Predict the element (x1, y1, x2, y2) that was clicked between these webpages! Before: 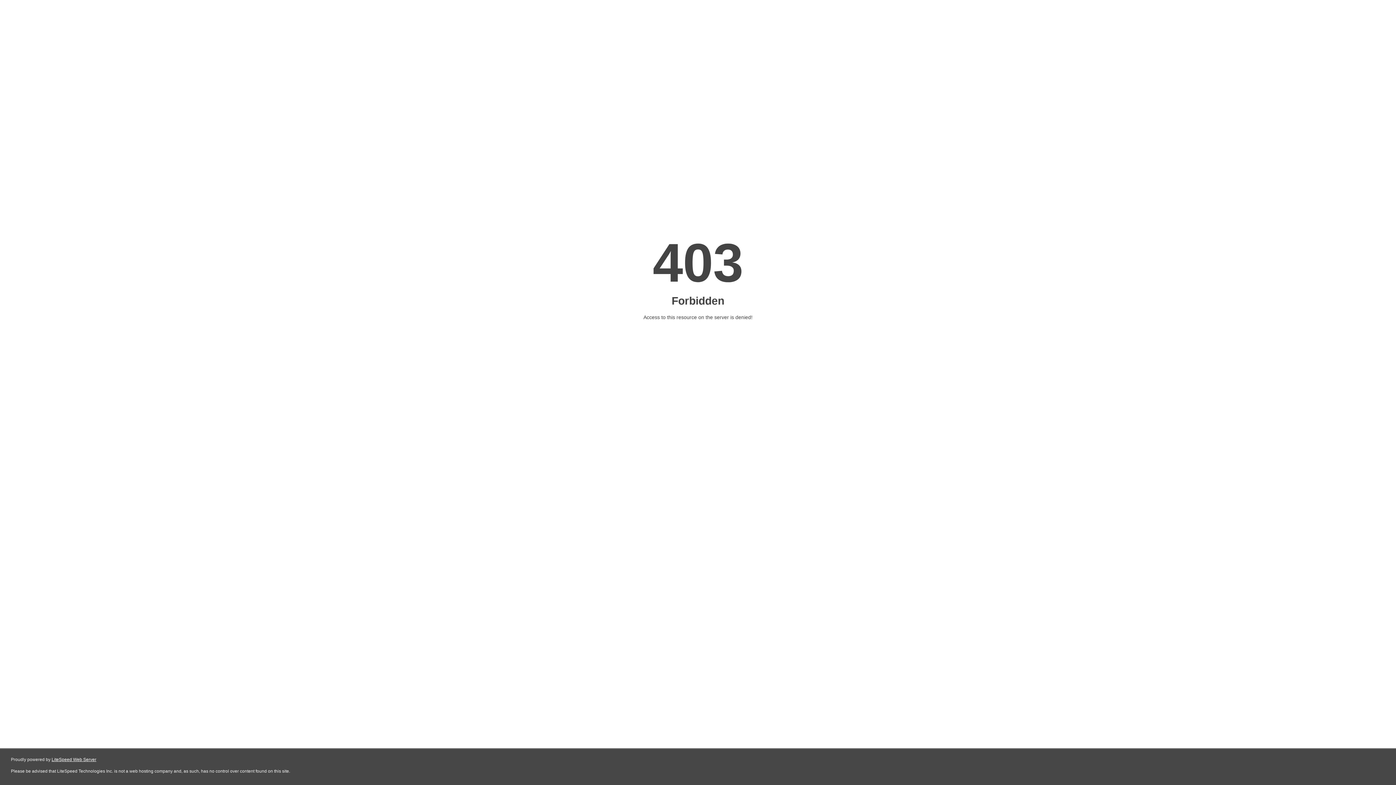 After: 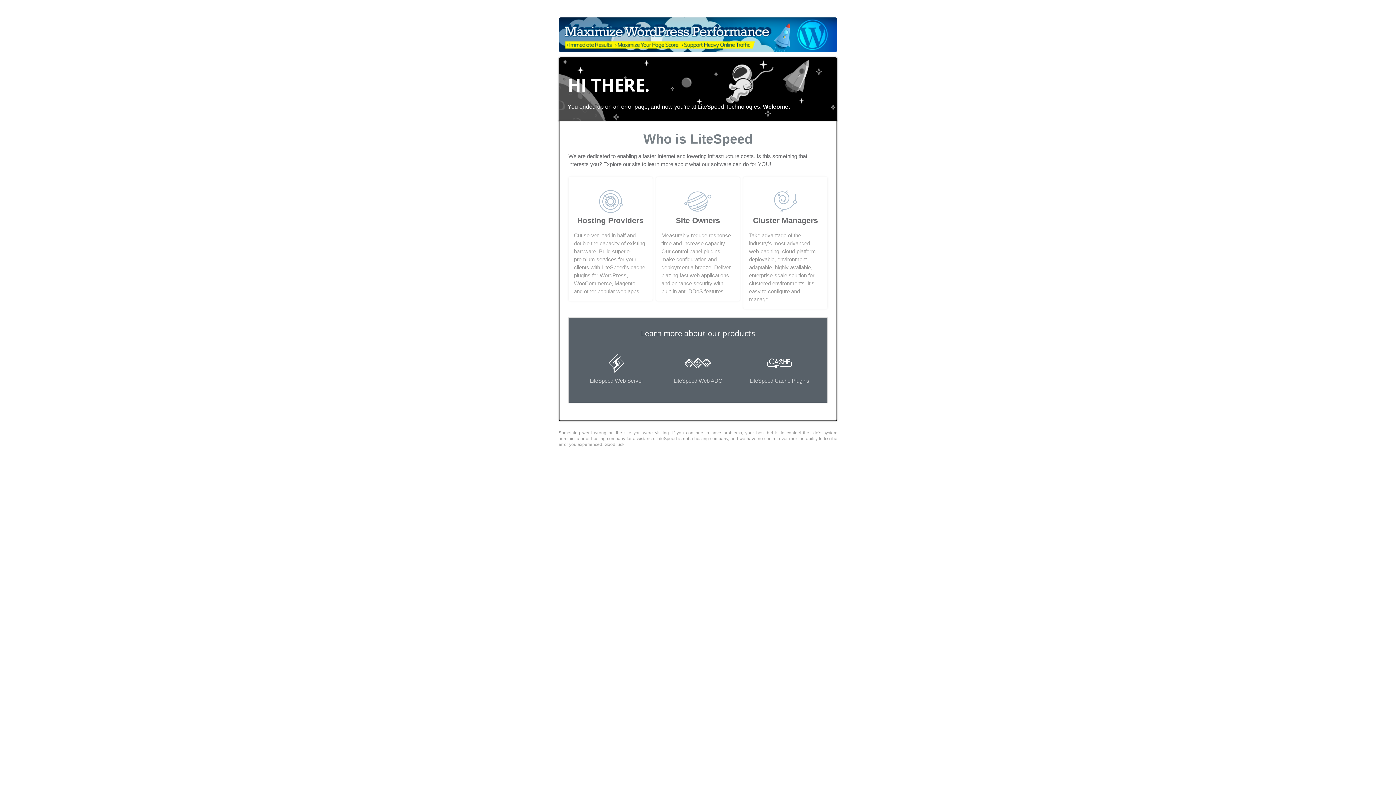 Action: label: LiteSpeed Web Server bbox: (51, 757, 96, 762)